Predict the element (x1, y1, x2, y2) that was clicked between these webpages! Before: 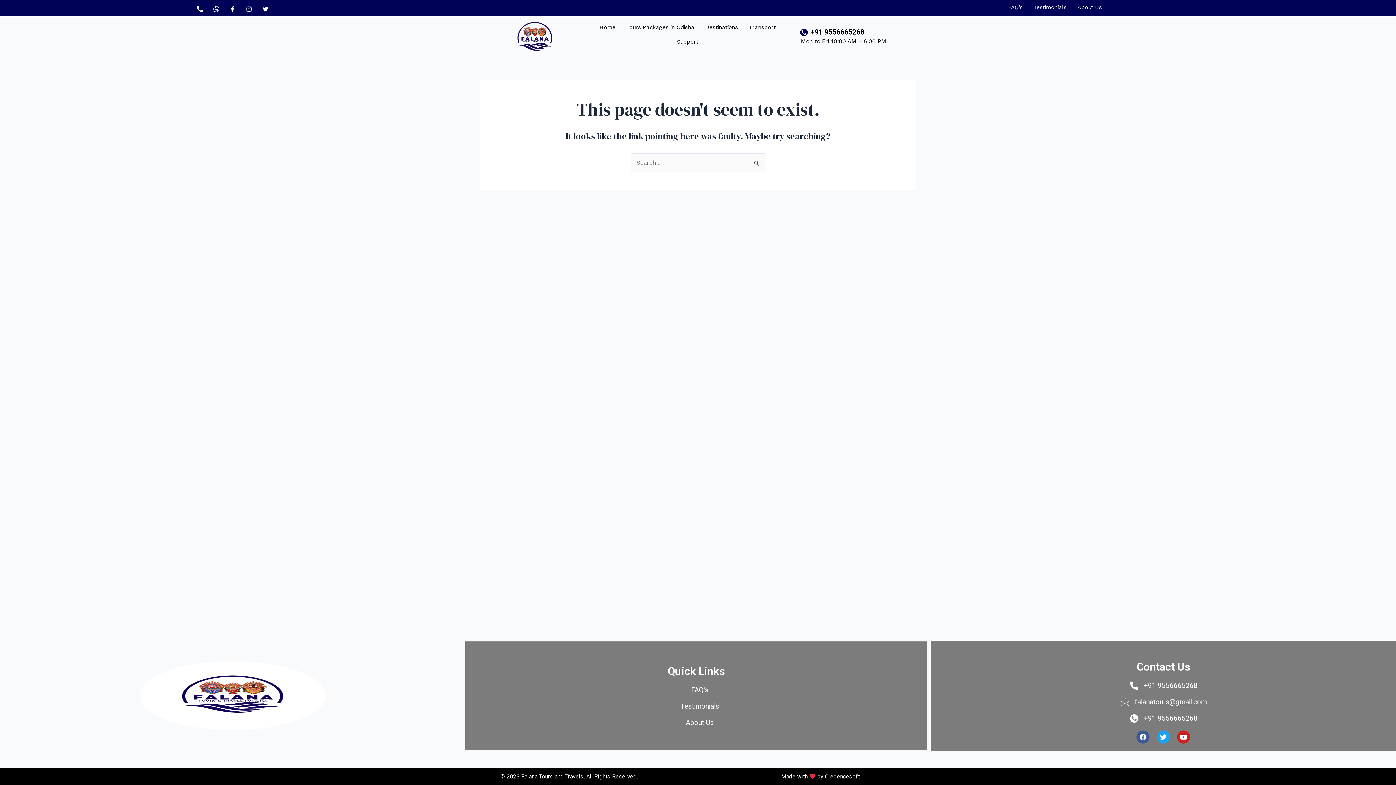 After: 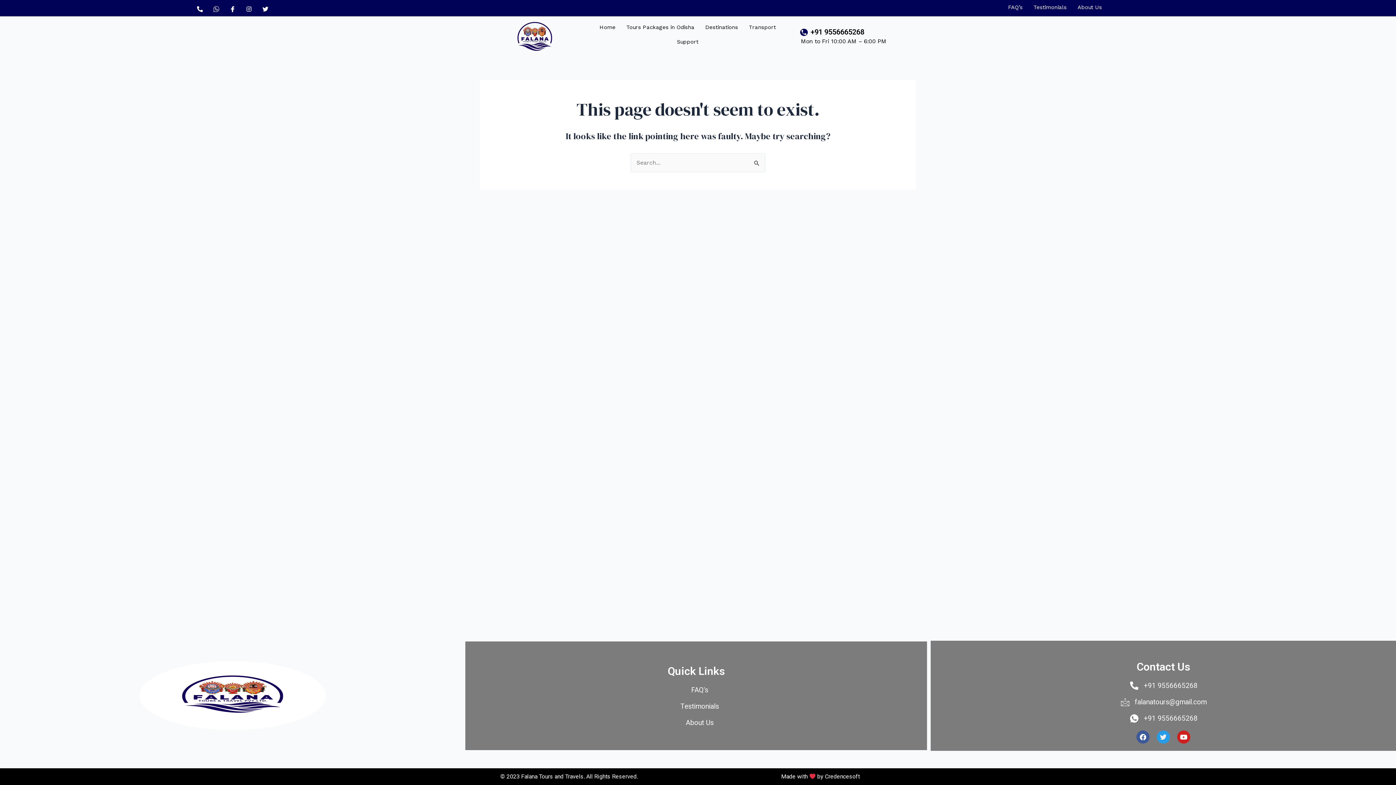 Action: label: Twitter bbox: (1157, 730, 1170, 743)